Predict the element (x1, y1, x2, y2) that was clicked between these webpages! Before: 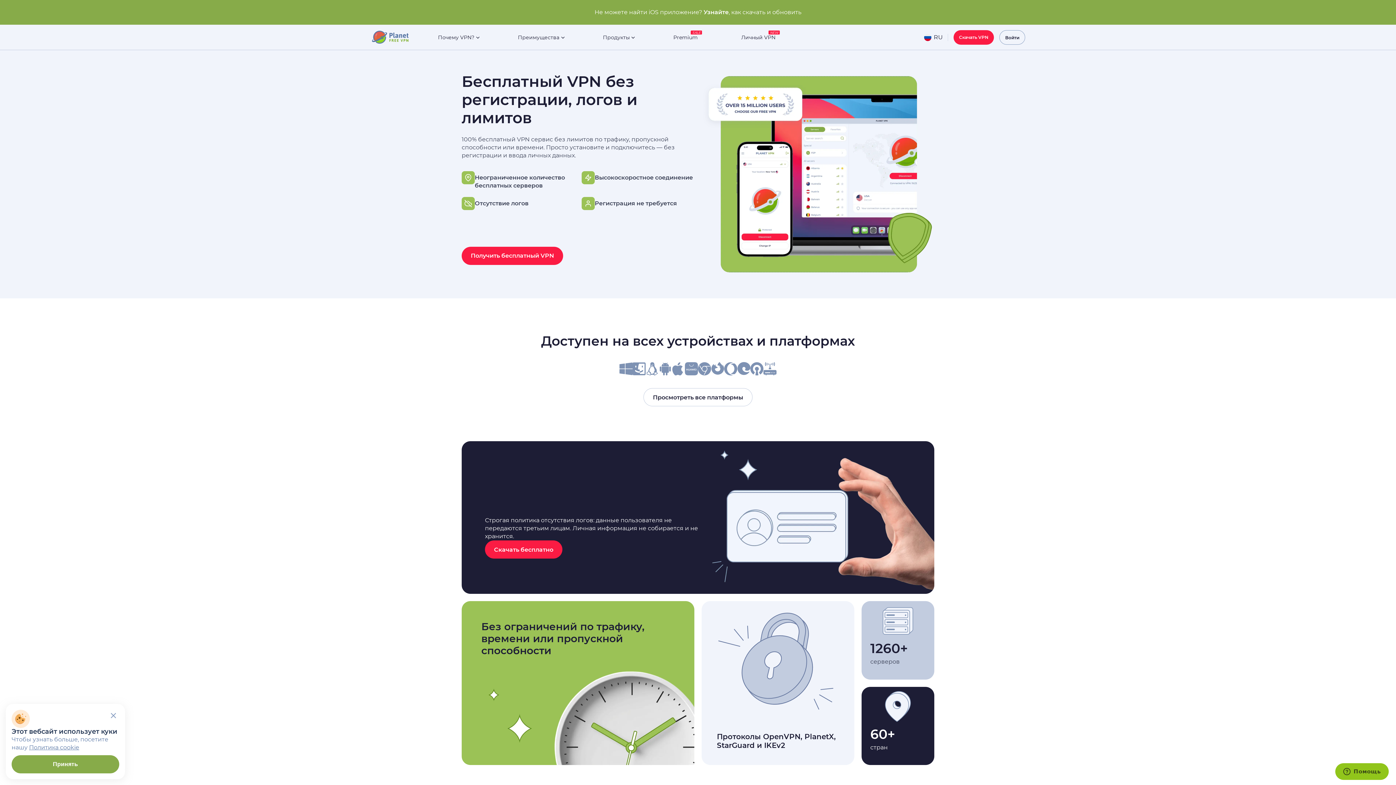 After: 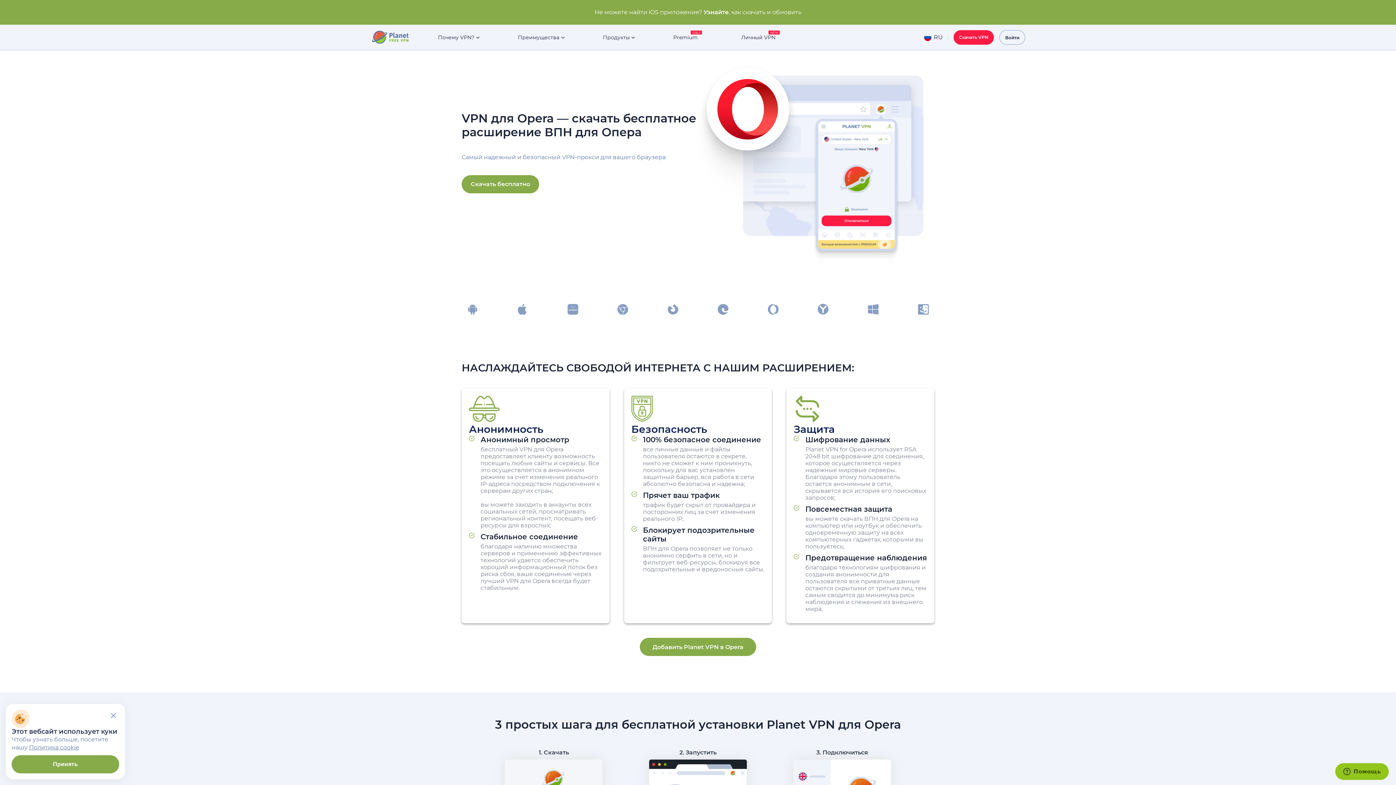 Action: bbox: (724, 362, 737, 375)